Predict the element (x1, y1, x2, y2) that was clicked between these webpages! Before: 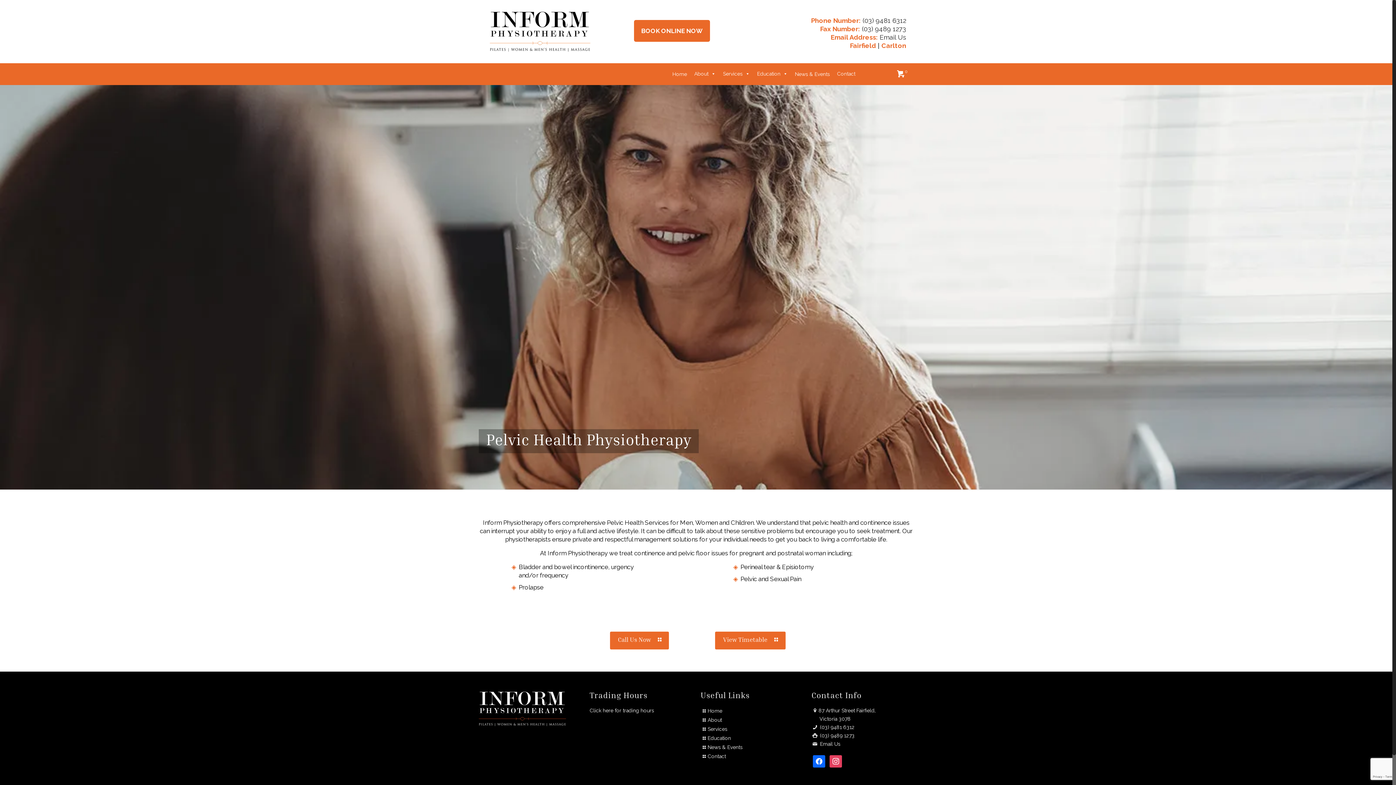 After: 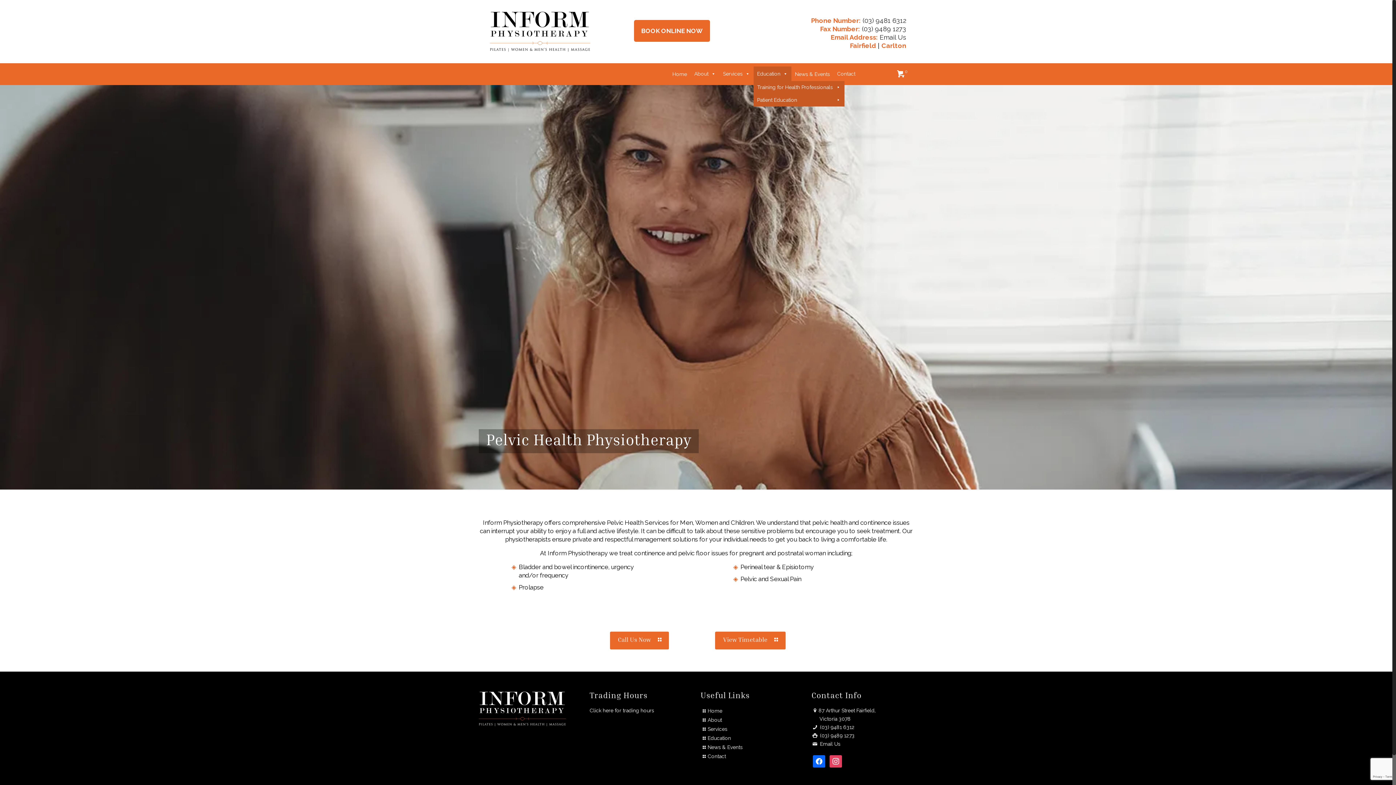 Action: label: Education bbox: (753, 66, 791, 81)